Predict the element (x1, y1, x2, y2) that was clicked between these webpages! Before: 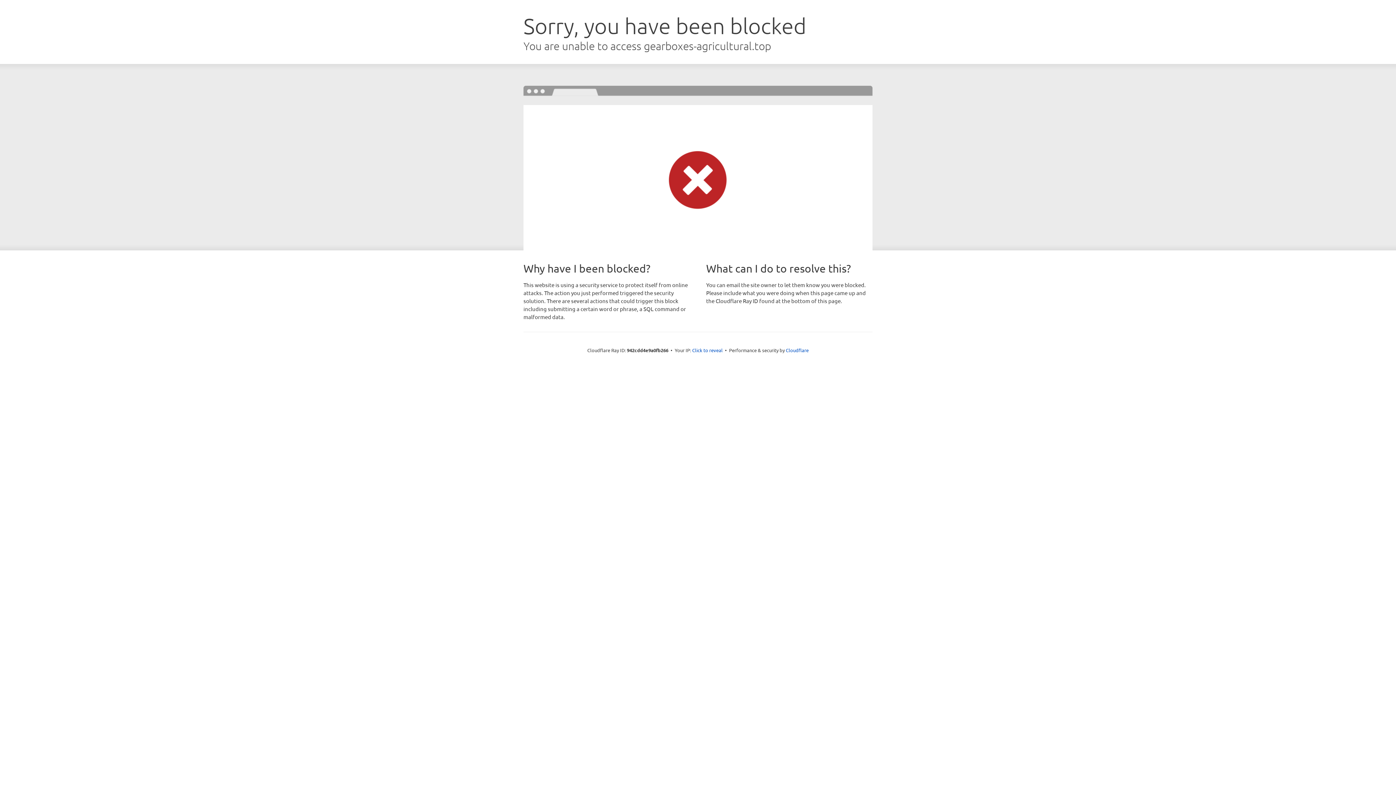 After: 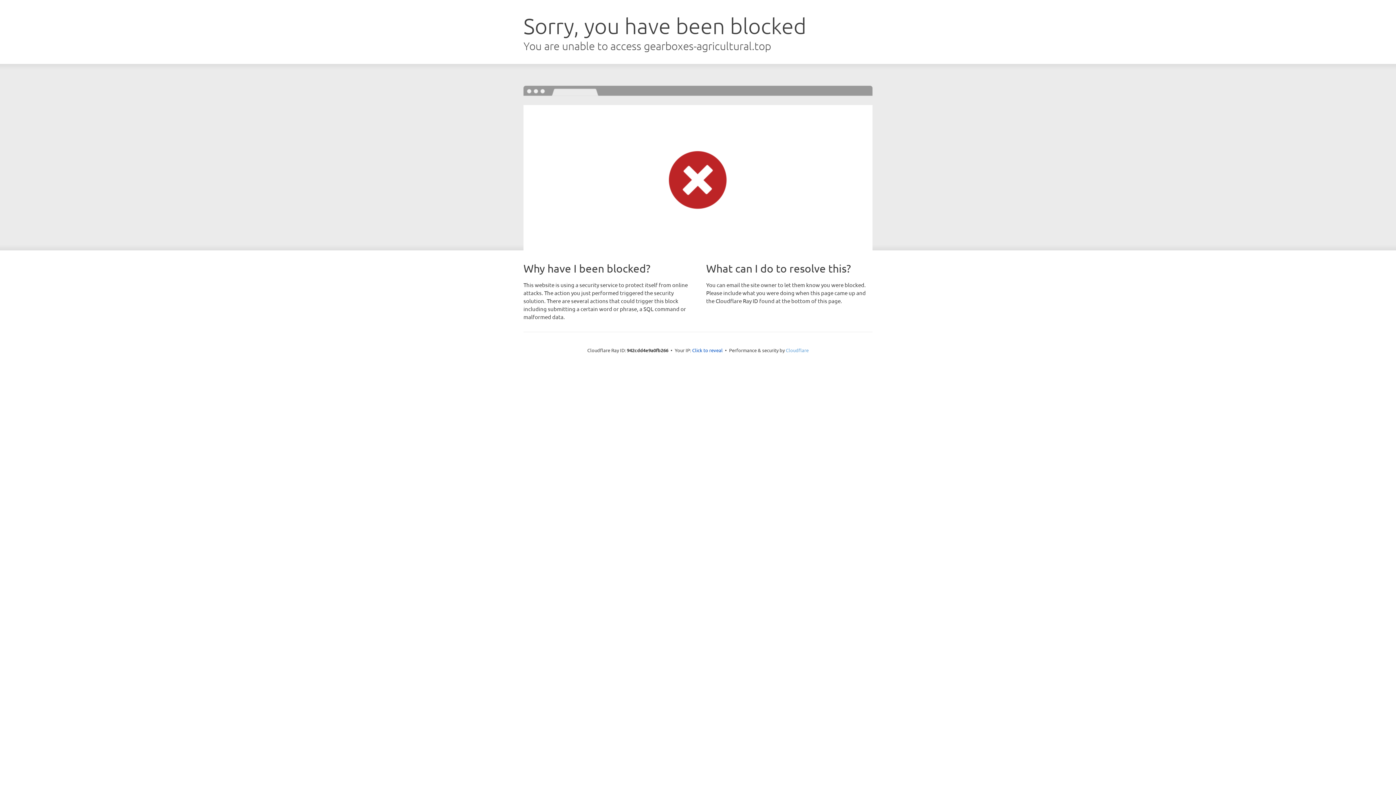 Action: bbox: (786, 347, 808, 353) label: Cloudflare